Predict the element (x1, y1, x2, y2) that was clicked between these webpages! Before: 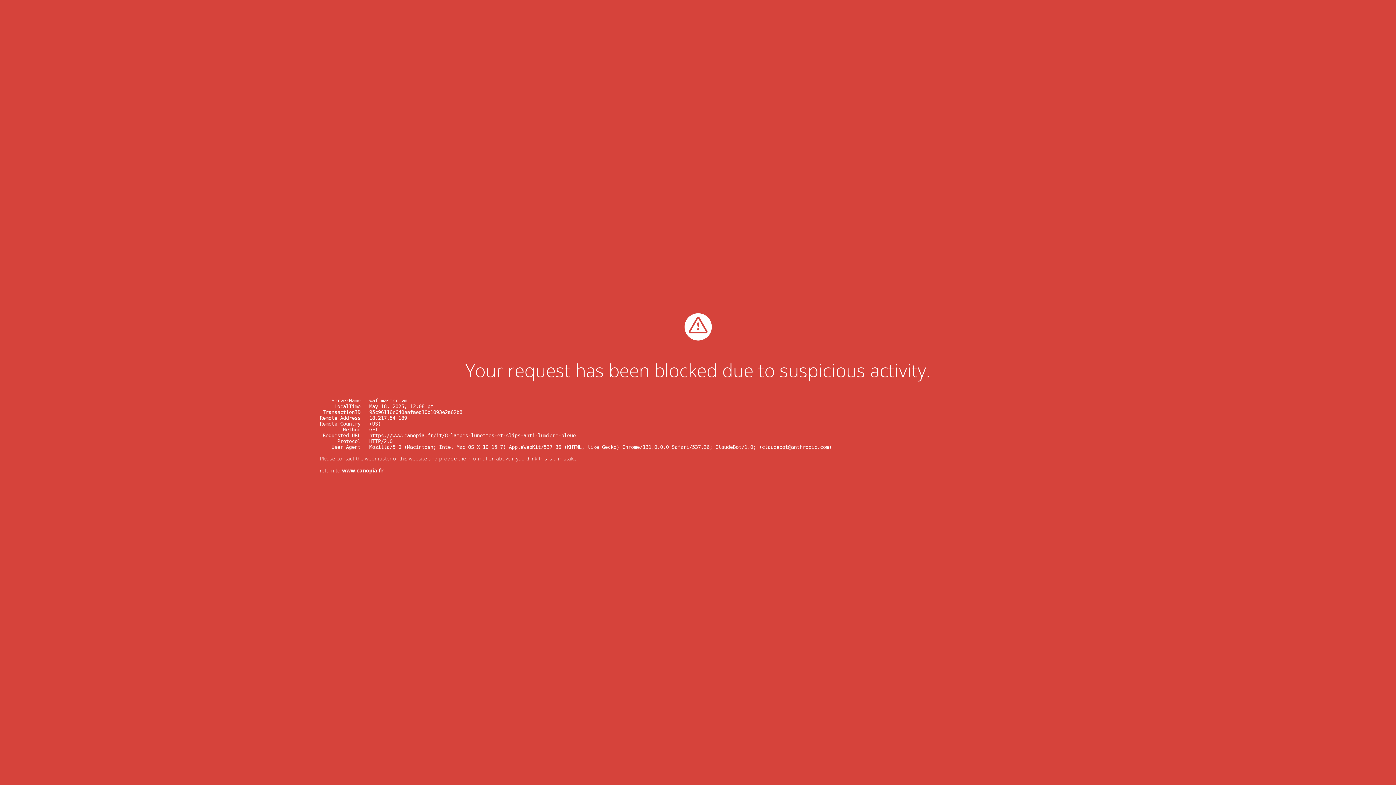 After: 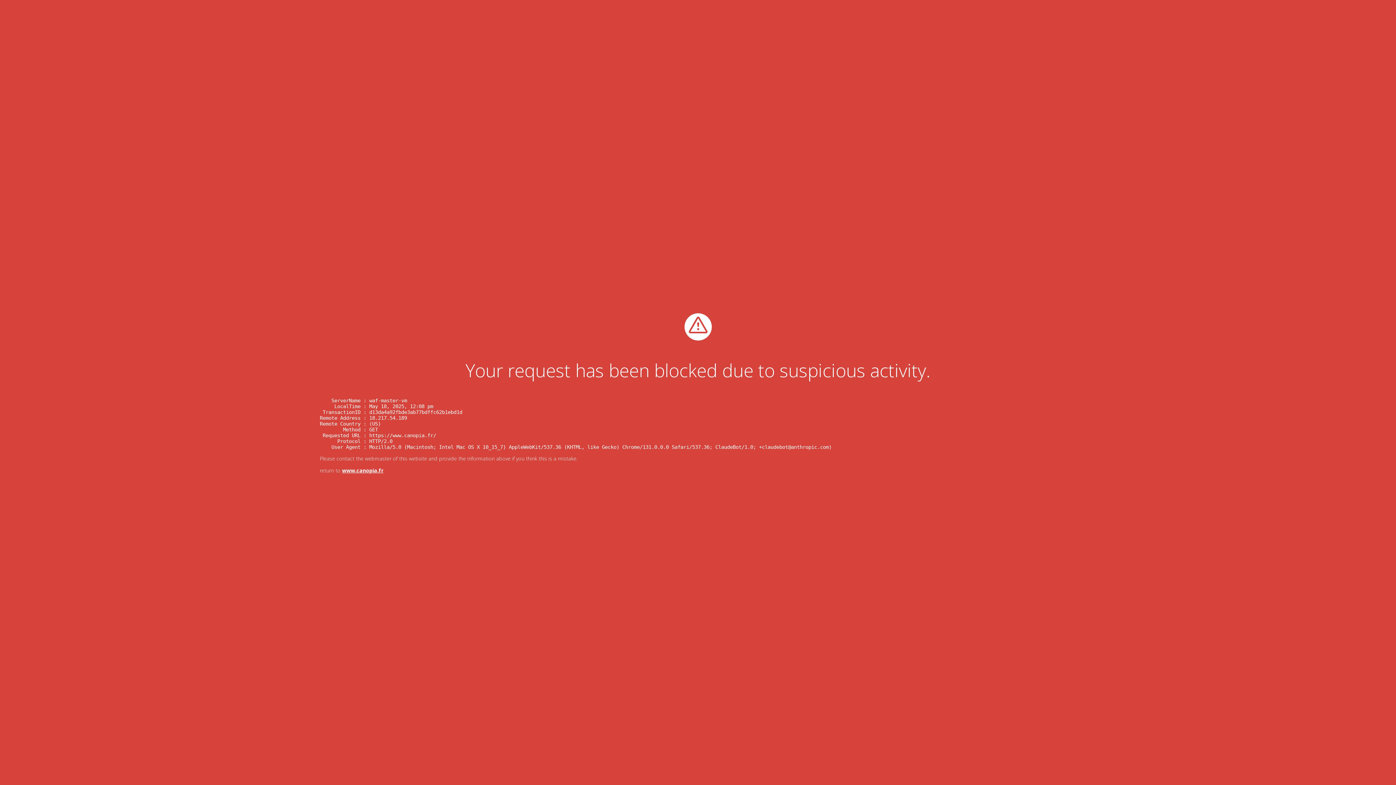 Action: bbox: (342, 467, 383, 474) label: www.canopia.fr